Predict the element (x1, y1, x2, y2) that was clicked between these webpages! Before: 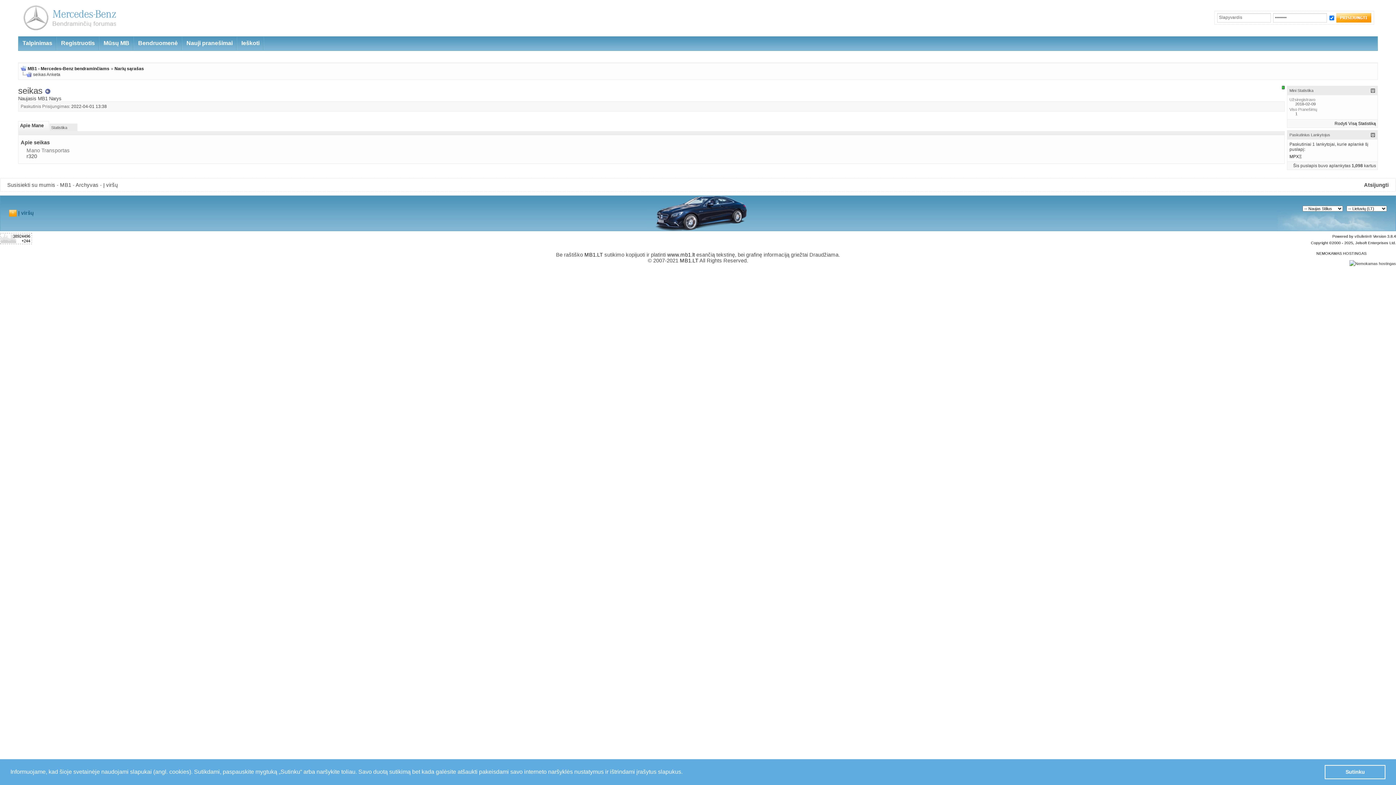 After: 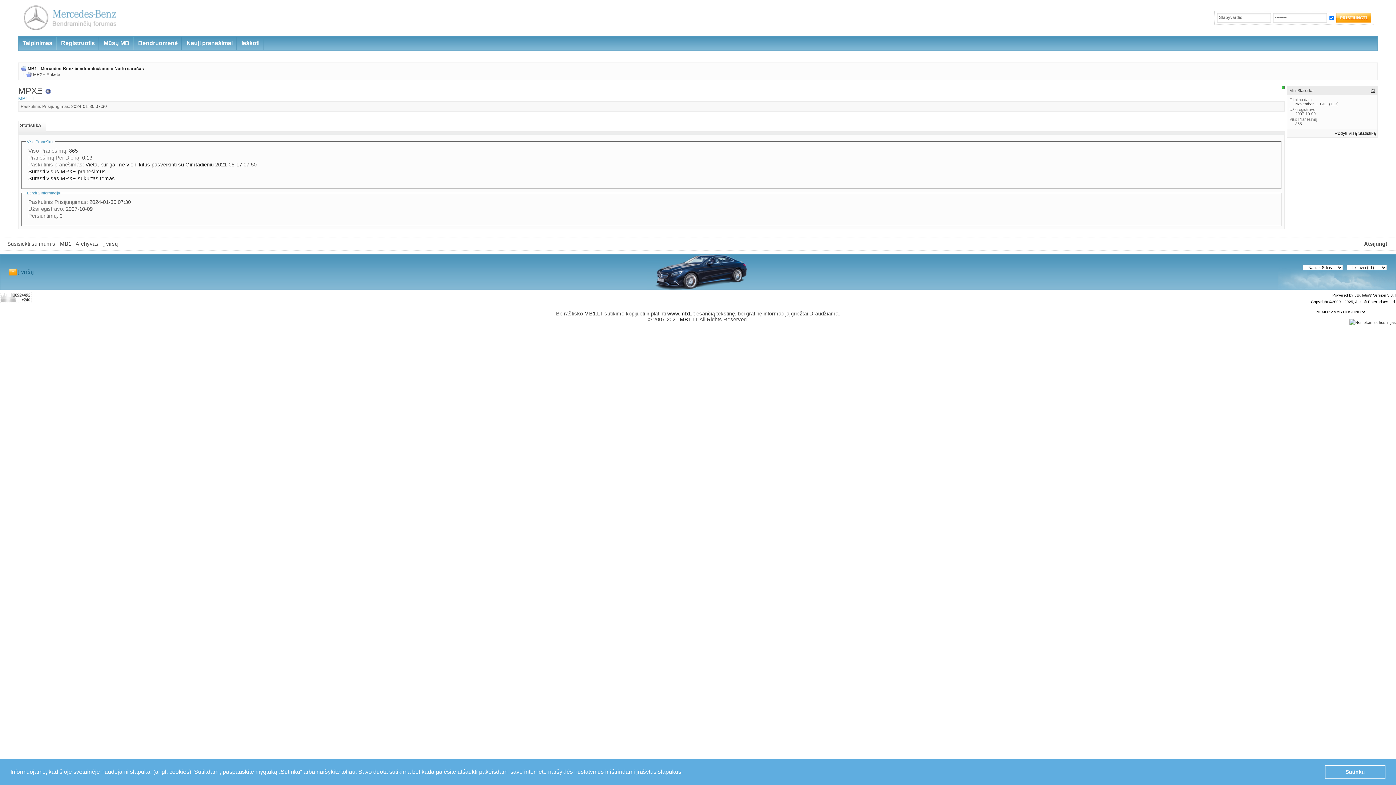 Action: bbox: (1289, 154, 1302, 159) label: MPXΞ